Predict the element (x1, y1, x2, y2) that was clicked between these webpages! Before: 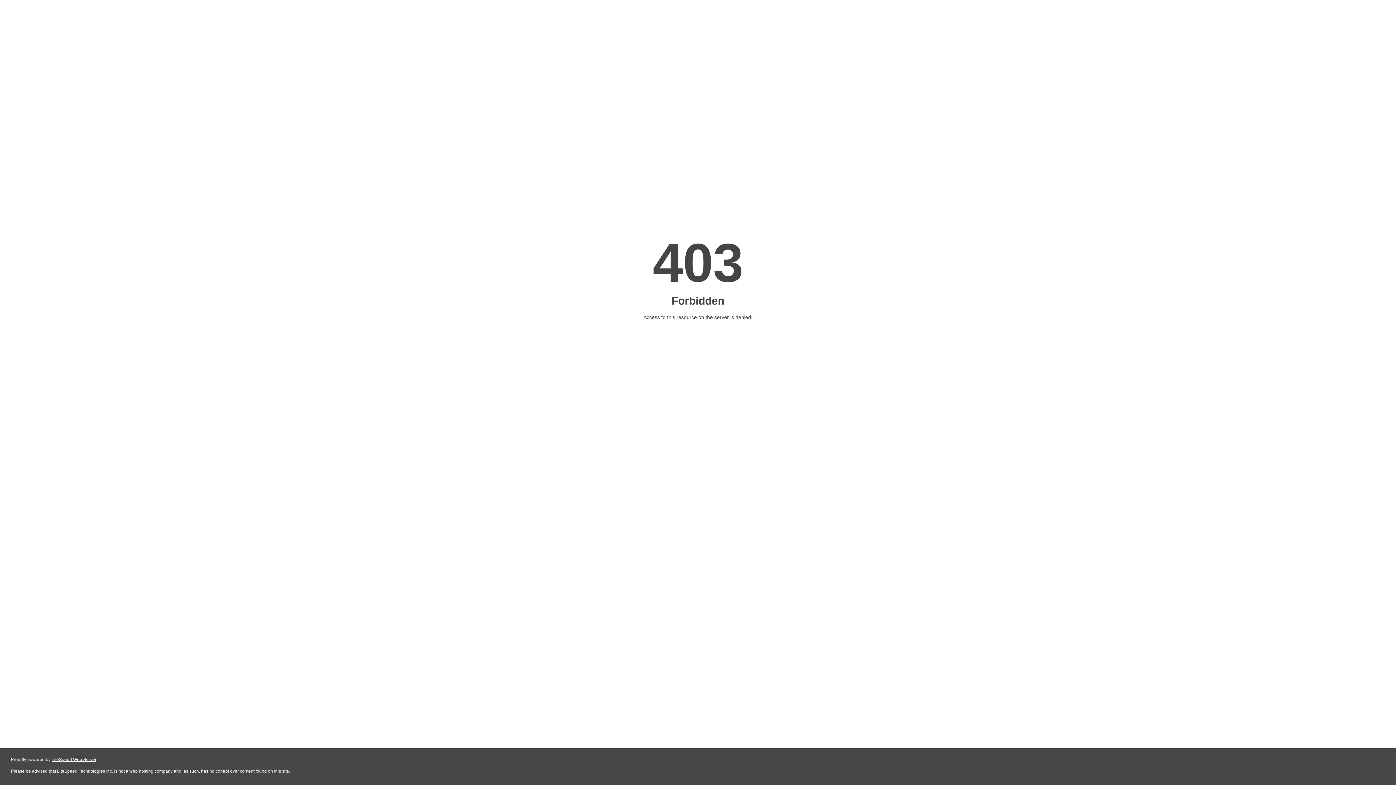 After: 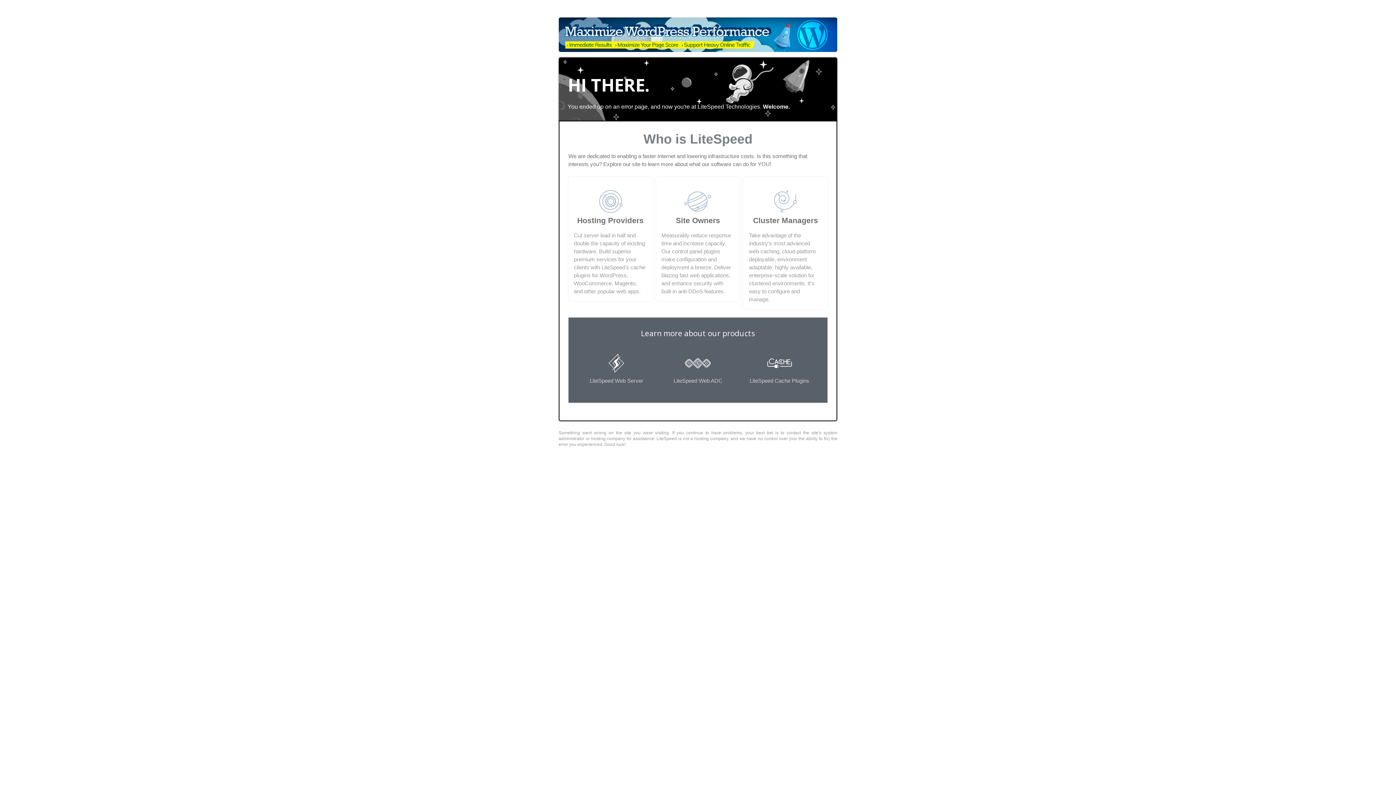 Action: label: LiteSpeed Web Server bbox: (51, 757, 96, 762)